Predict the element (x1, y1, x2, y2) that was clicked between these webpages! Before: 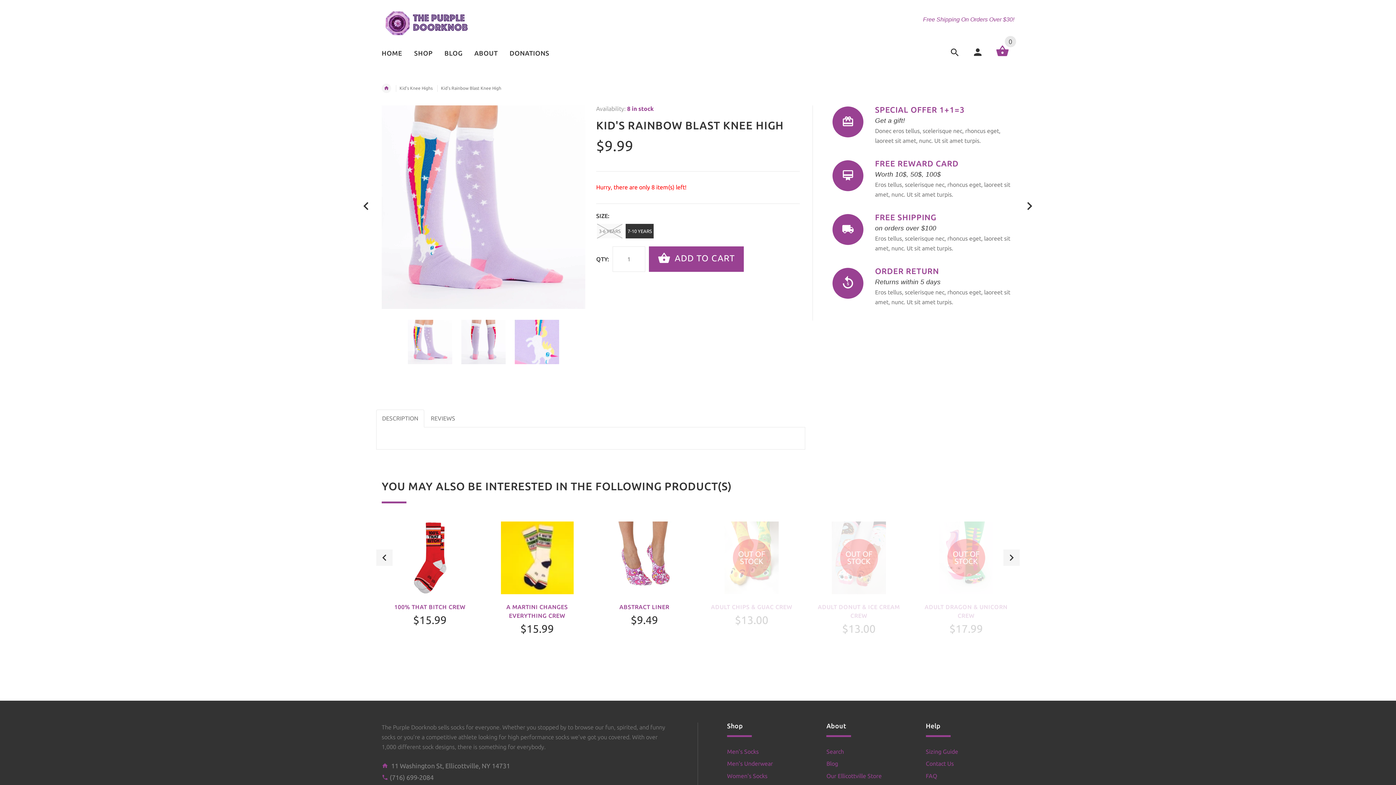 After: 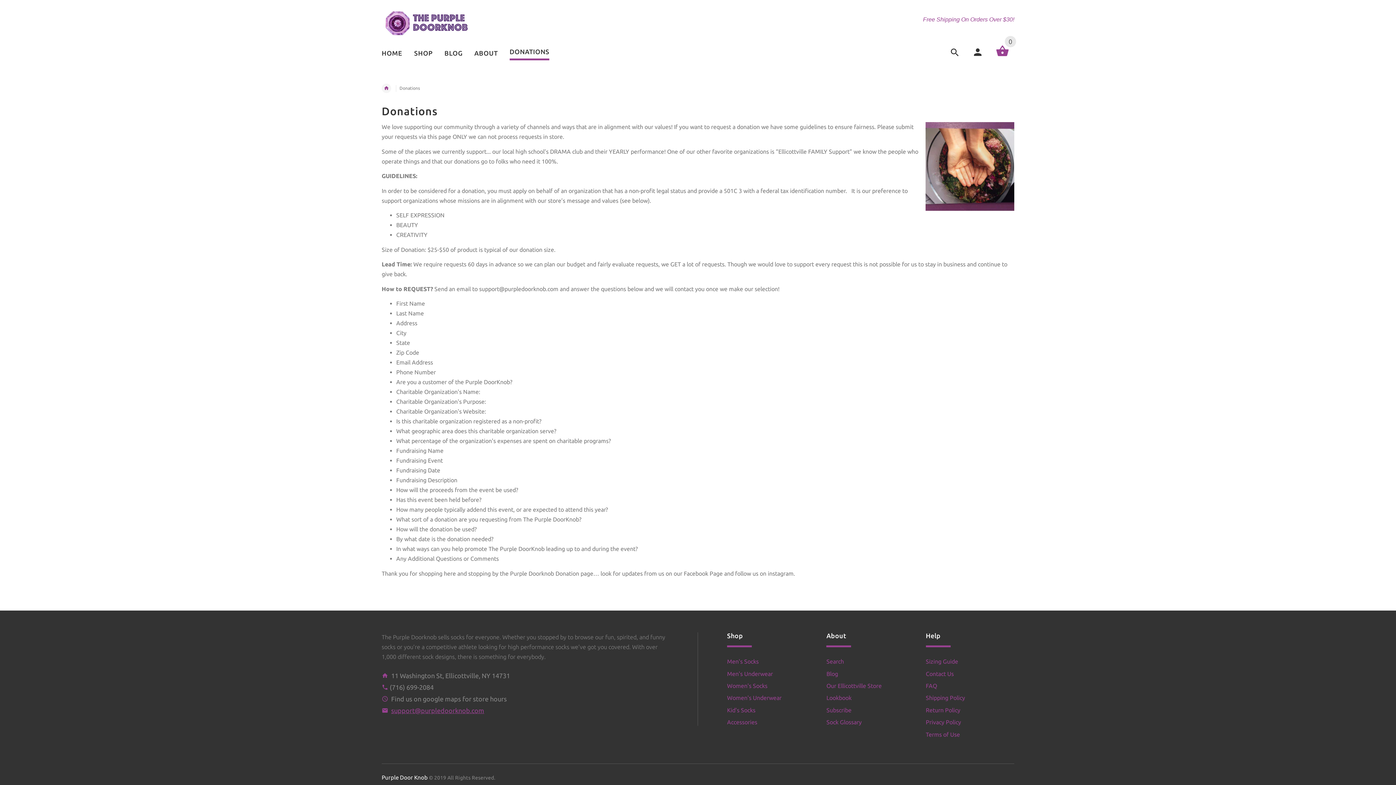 Action: label: DONATIONS bbox: (503, 42, 549, 65)